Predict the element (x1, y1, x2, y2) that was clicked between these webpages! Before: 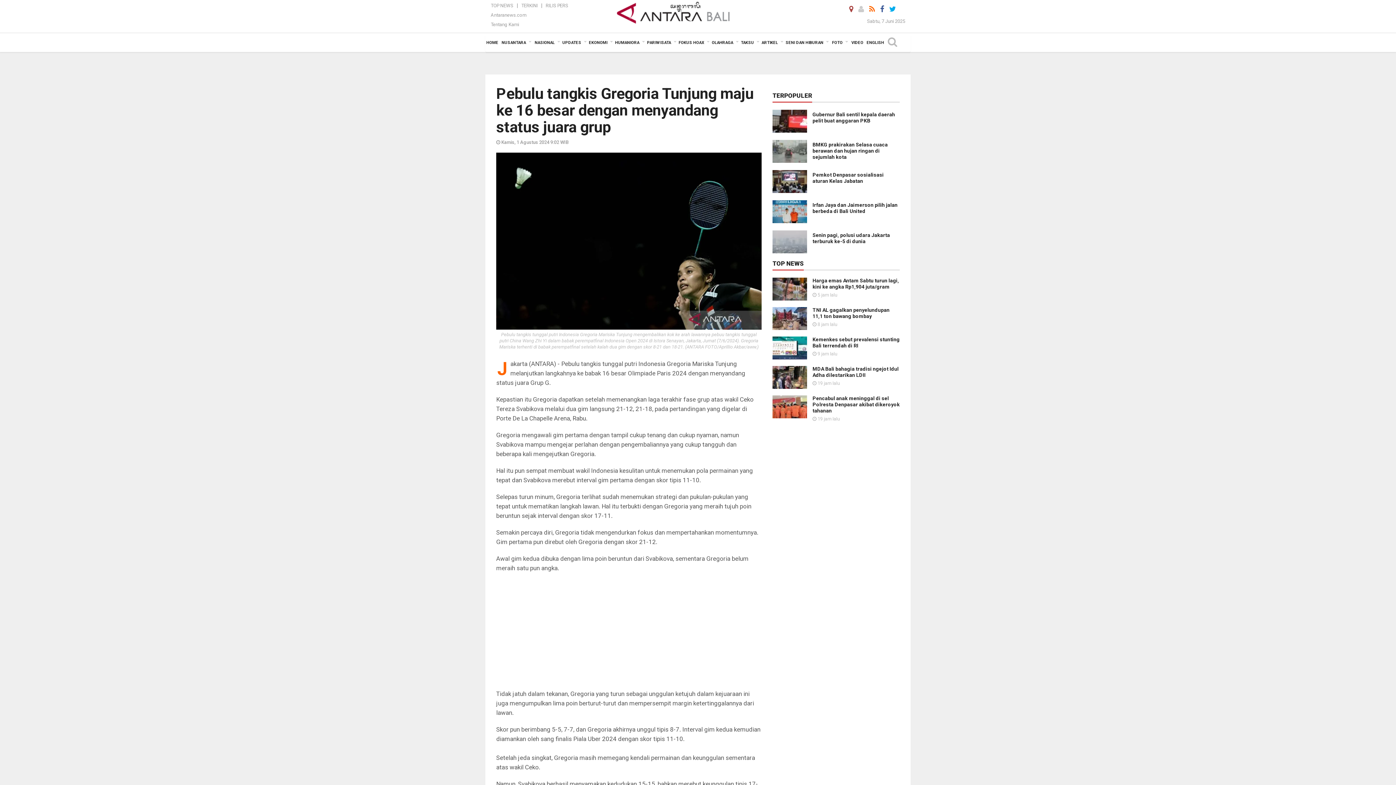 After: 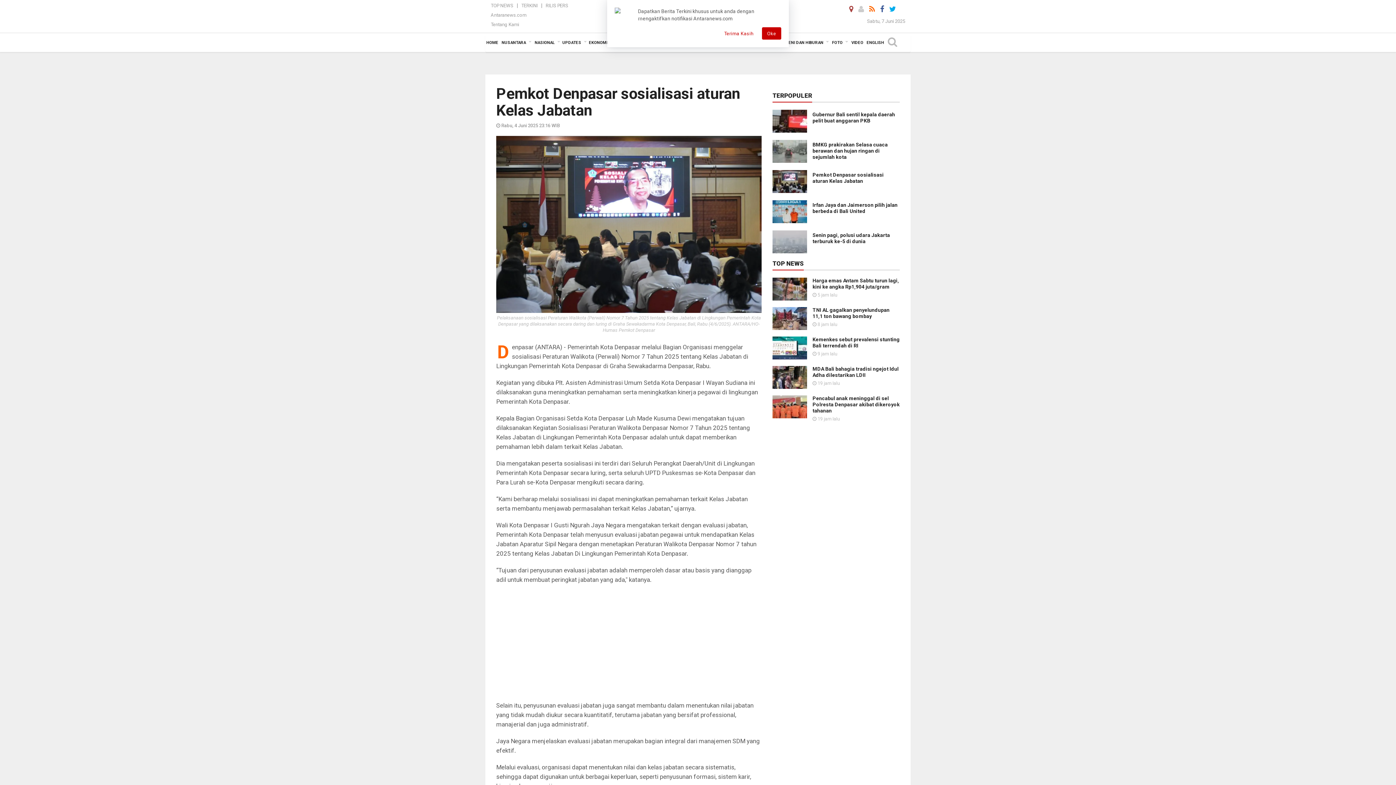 Action: label: Pemkot Denpasar sosialisasi aturan Kelas Jabatan bbox: (812, 172, 884, 184)